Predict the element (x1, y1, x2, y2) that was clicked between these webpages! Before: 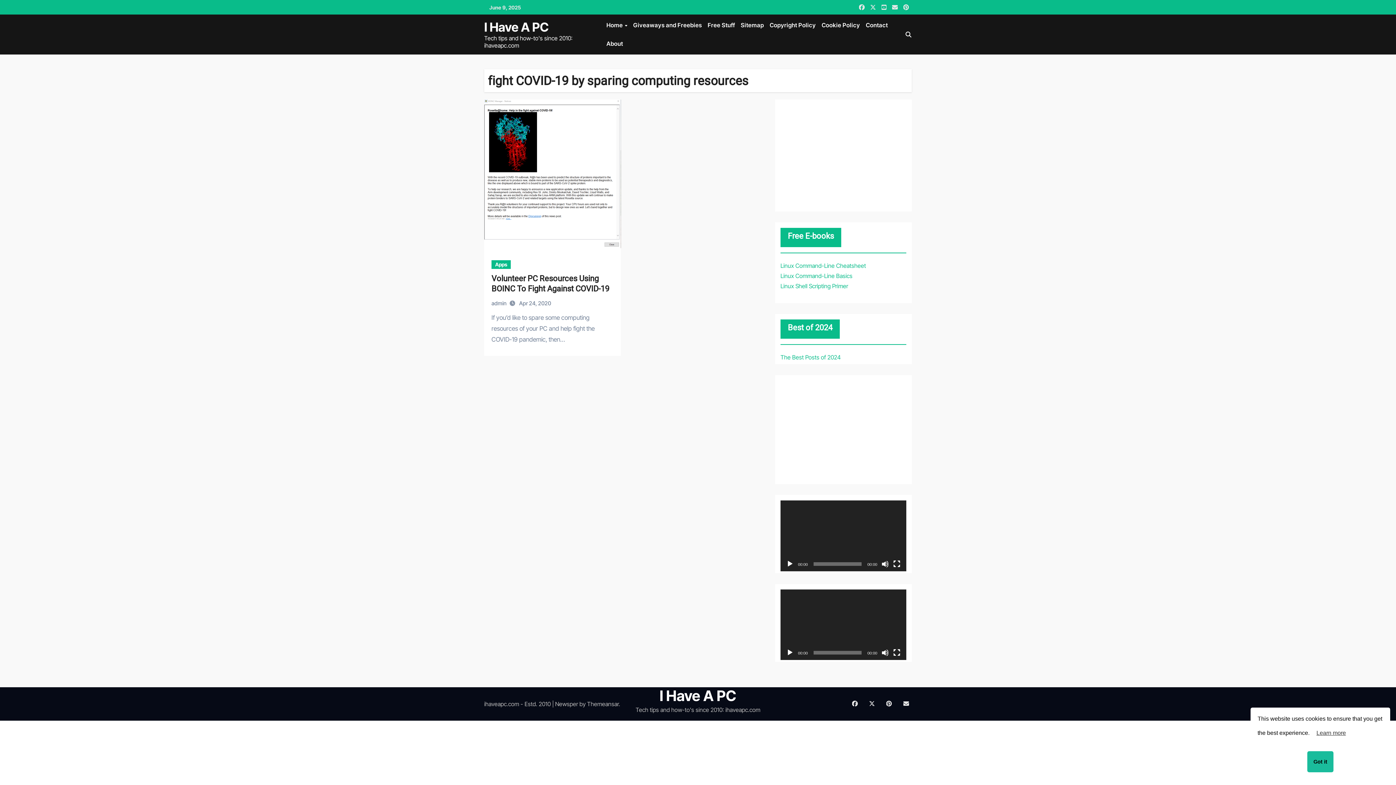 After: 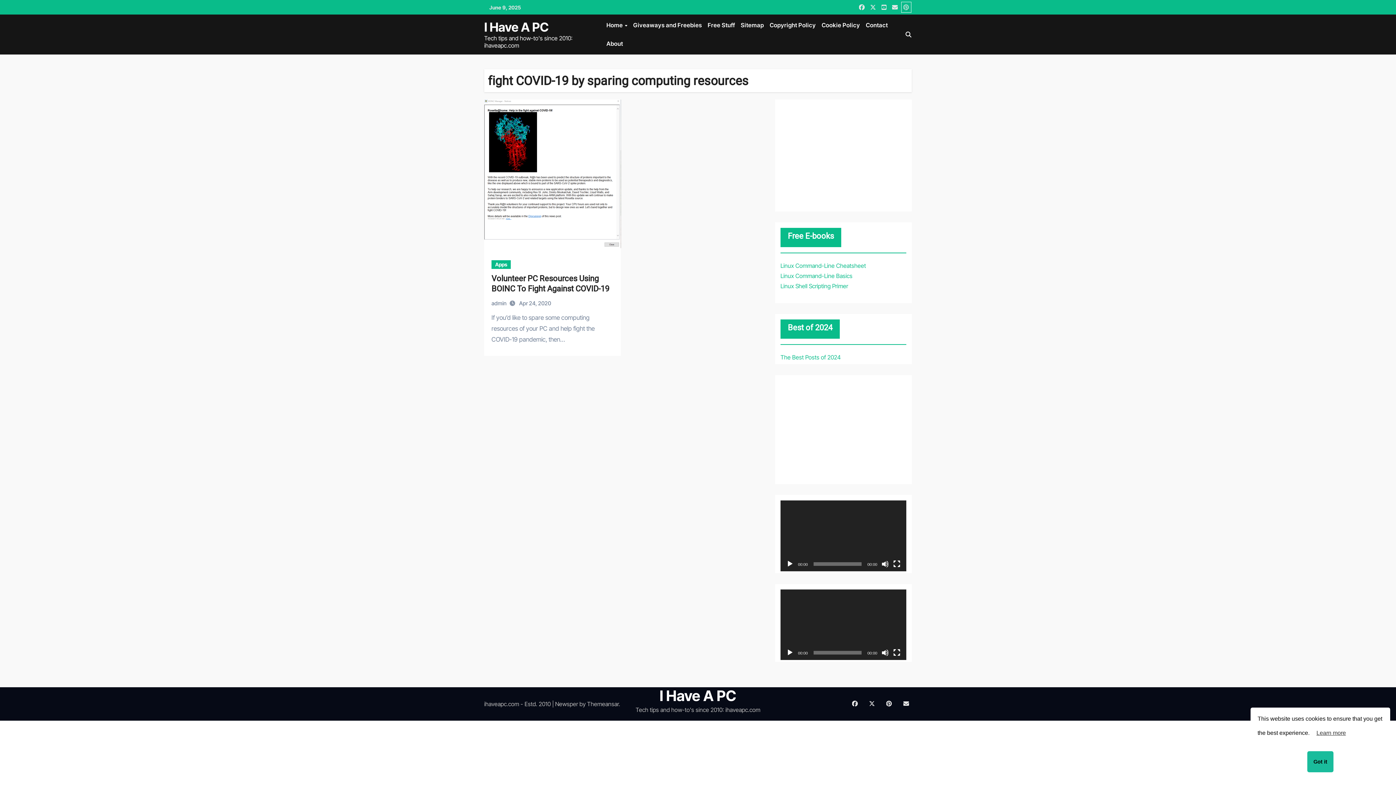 Action: bbox: (901, 2, 911, 12)